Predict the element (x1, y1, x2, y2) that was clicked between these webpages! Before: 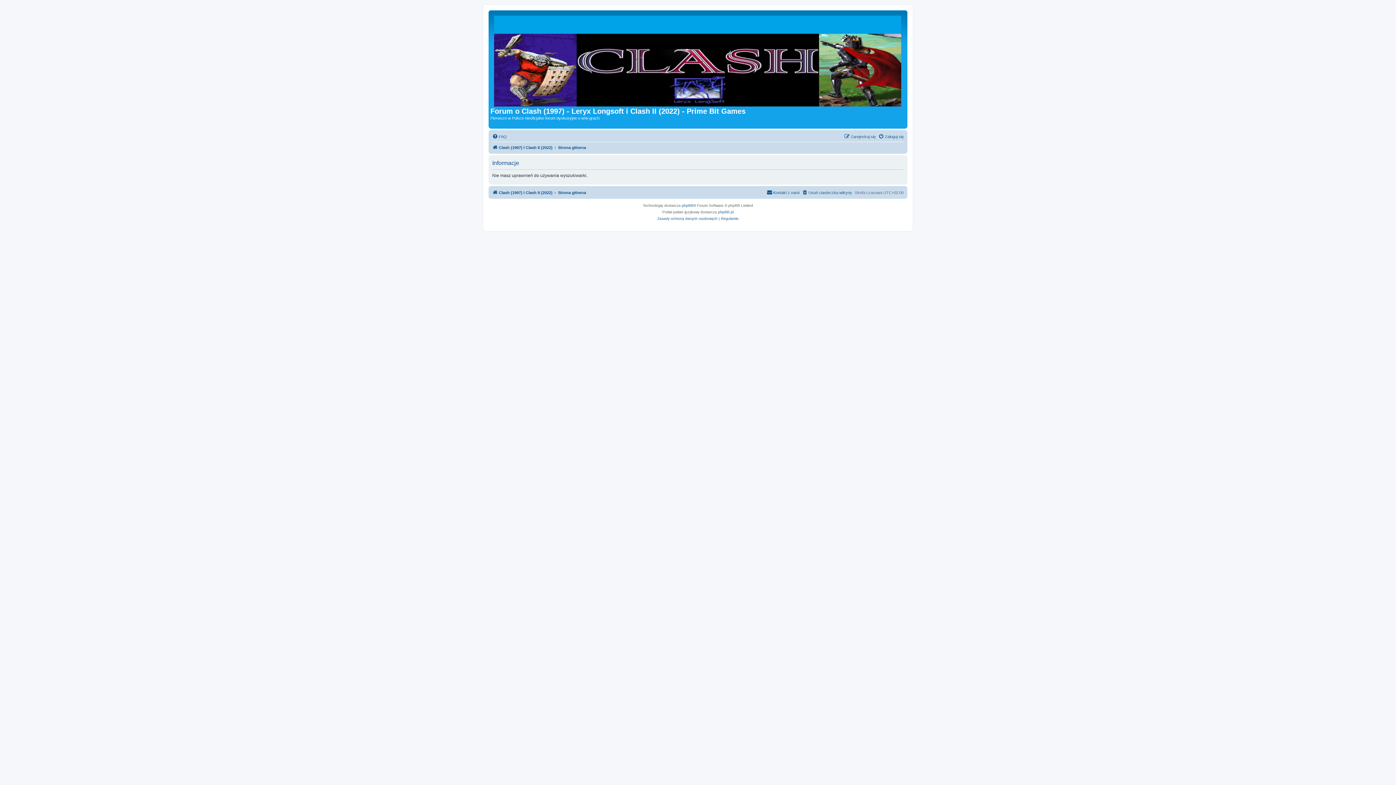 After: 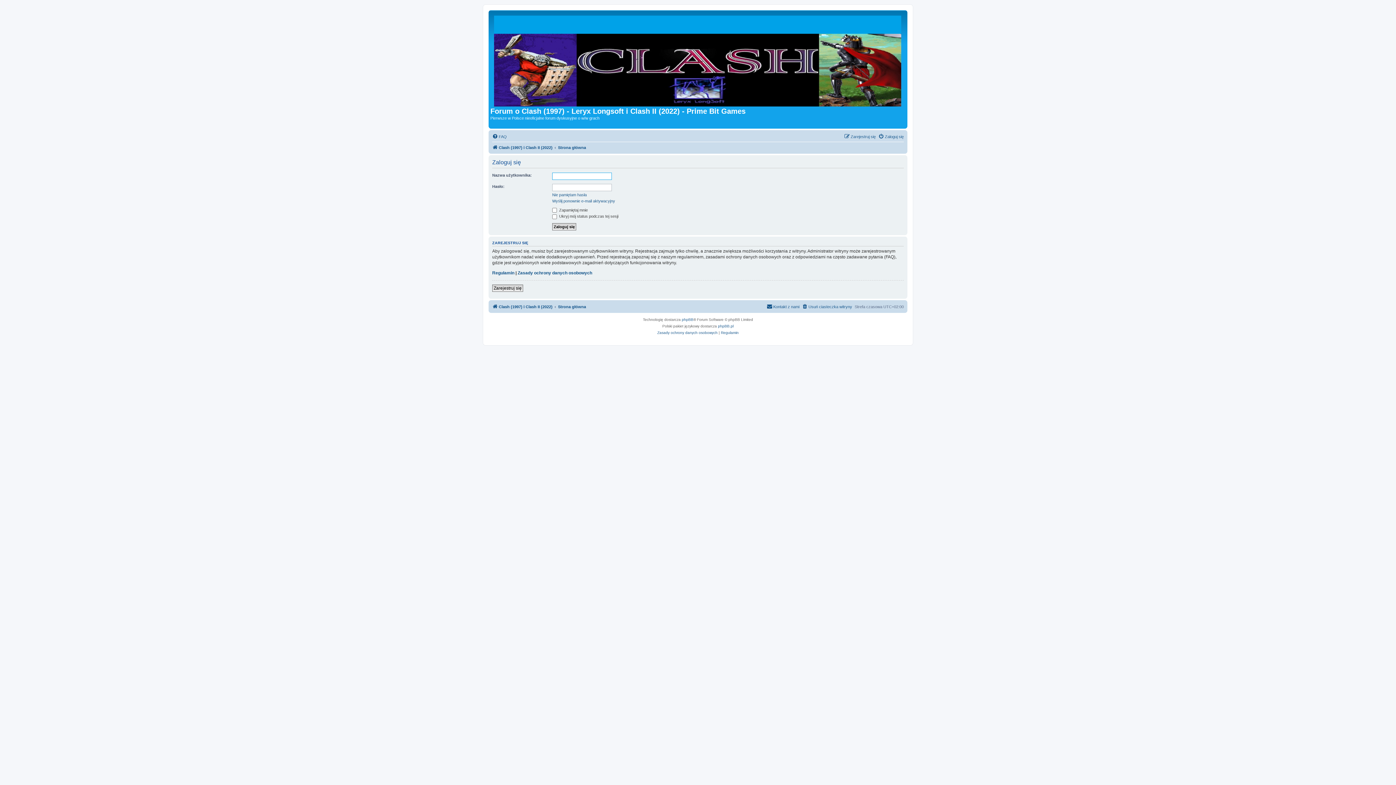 Action: label: Zaloguj się bbox: (878, 132, 904, 140)